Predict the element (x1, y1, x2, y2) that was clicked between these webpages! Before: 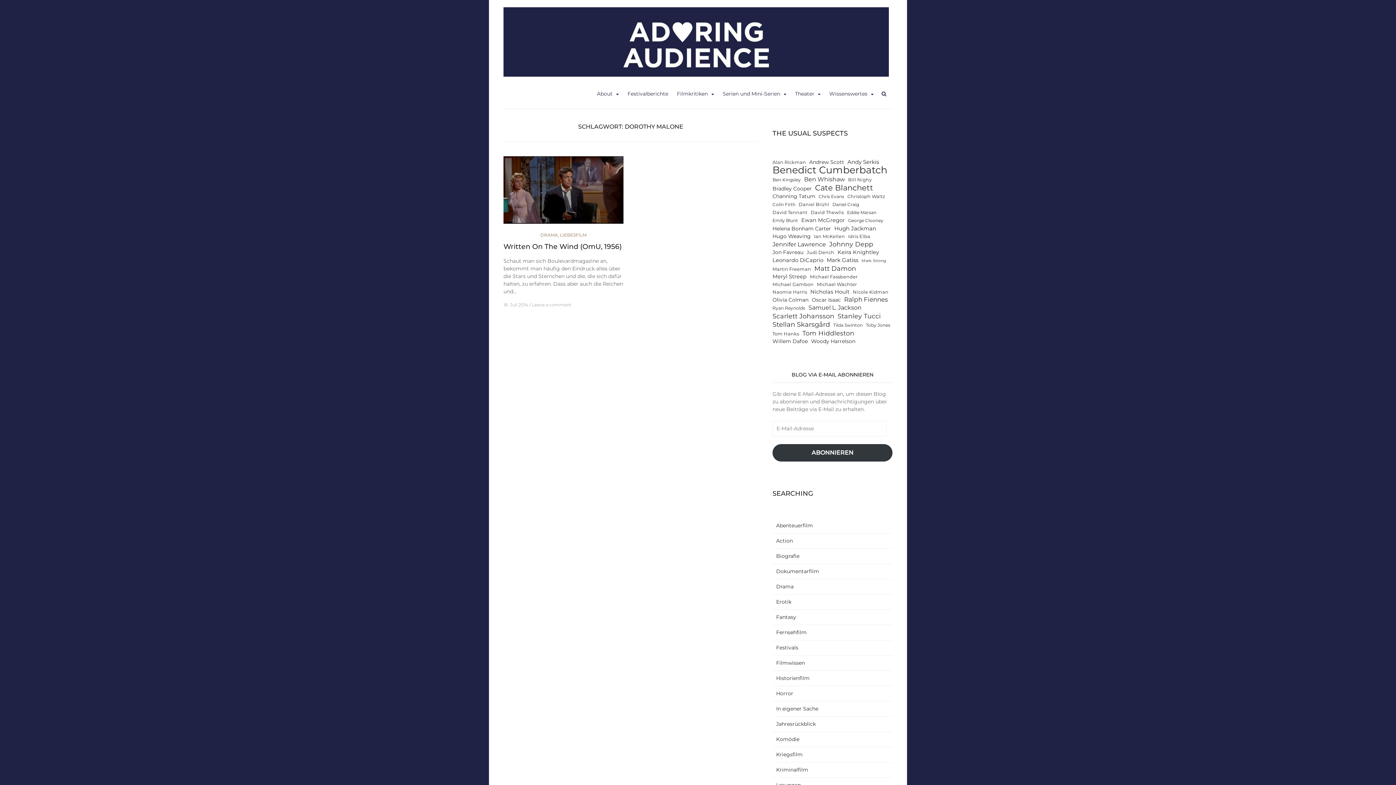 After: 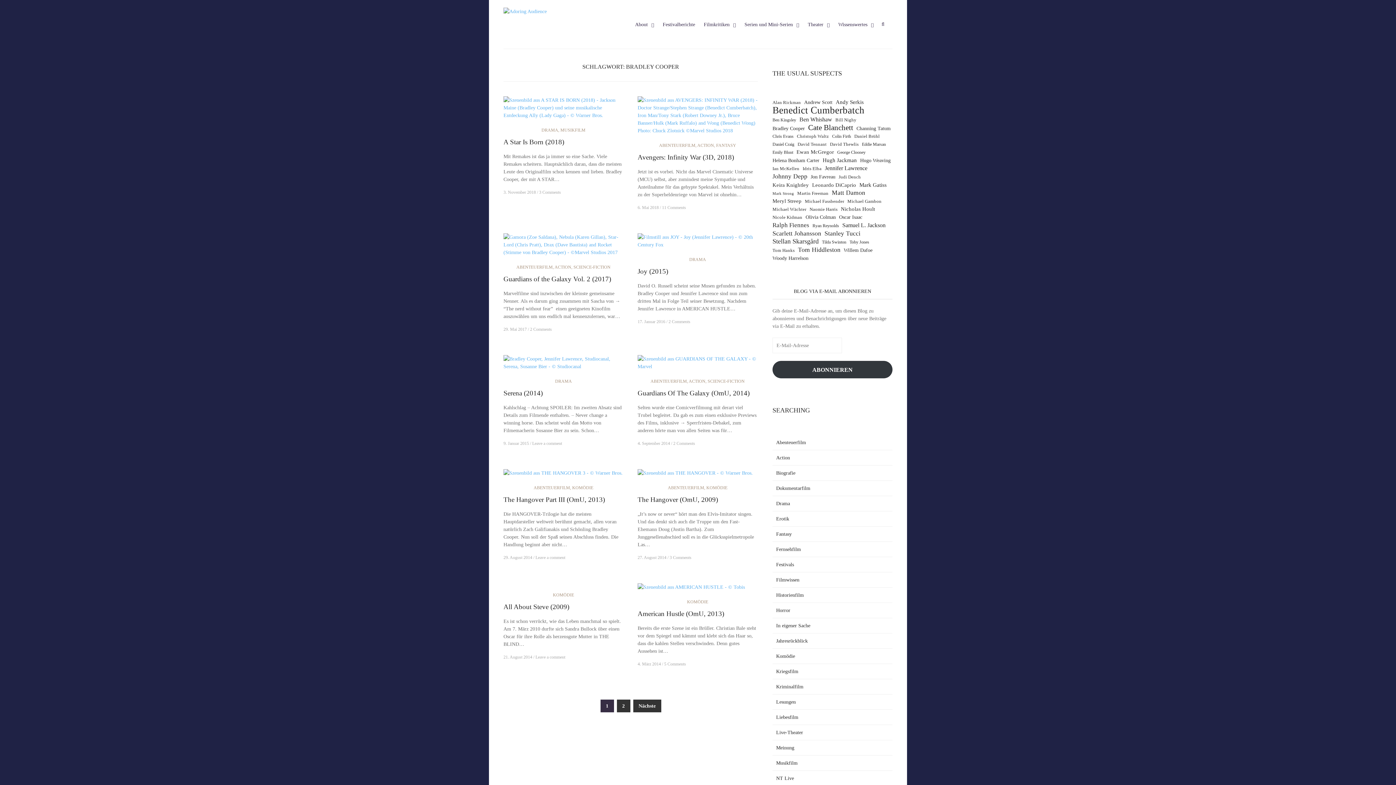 Action: label: Bradley Cooper (13 Einträge) bbox: (772, 185, 812, 192)